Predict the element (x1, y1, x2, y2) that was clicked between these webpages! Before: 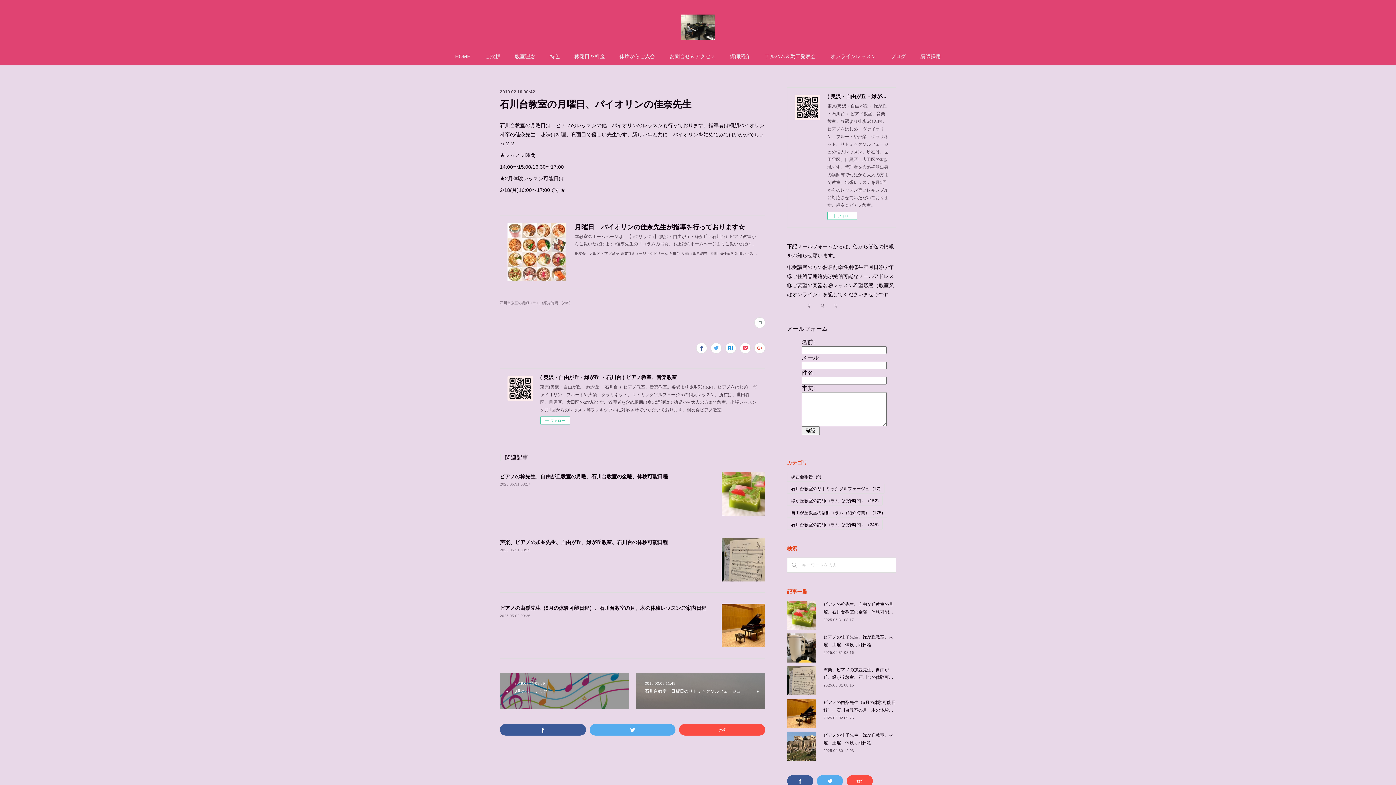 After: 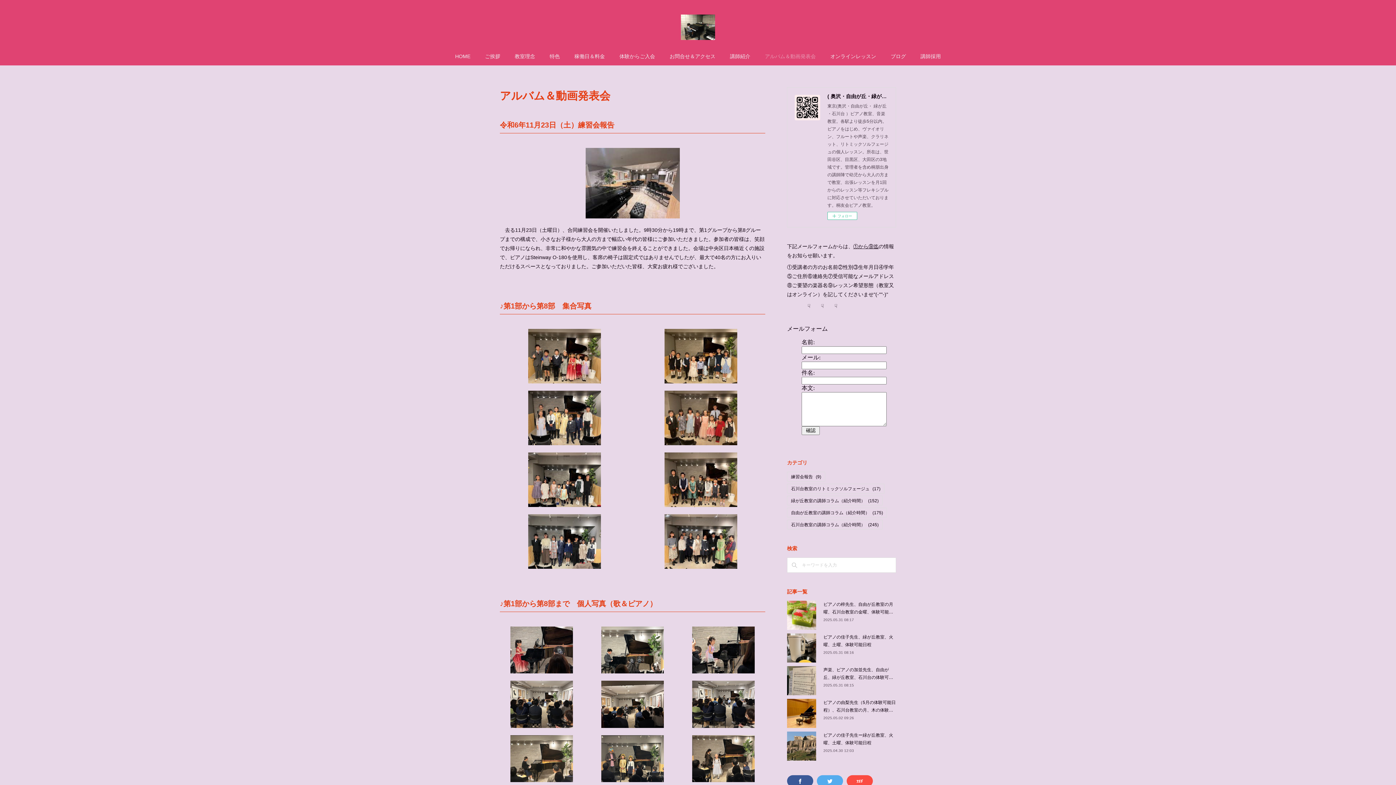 Action: bbox: (765, 50, 816, 61) label: アルバム＆動画発表会